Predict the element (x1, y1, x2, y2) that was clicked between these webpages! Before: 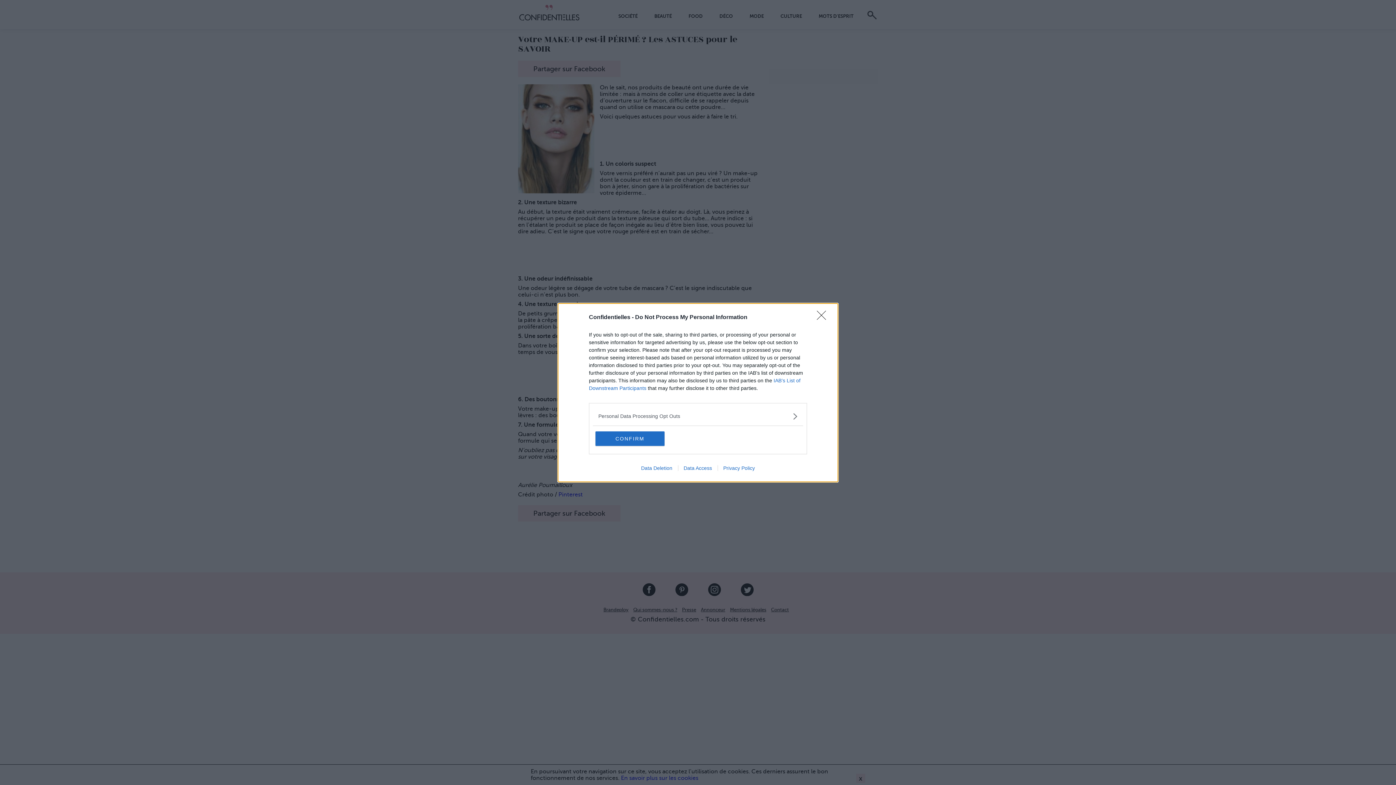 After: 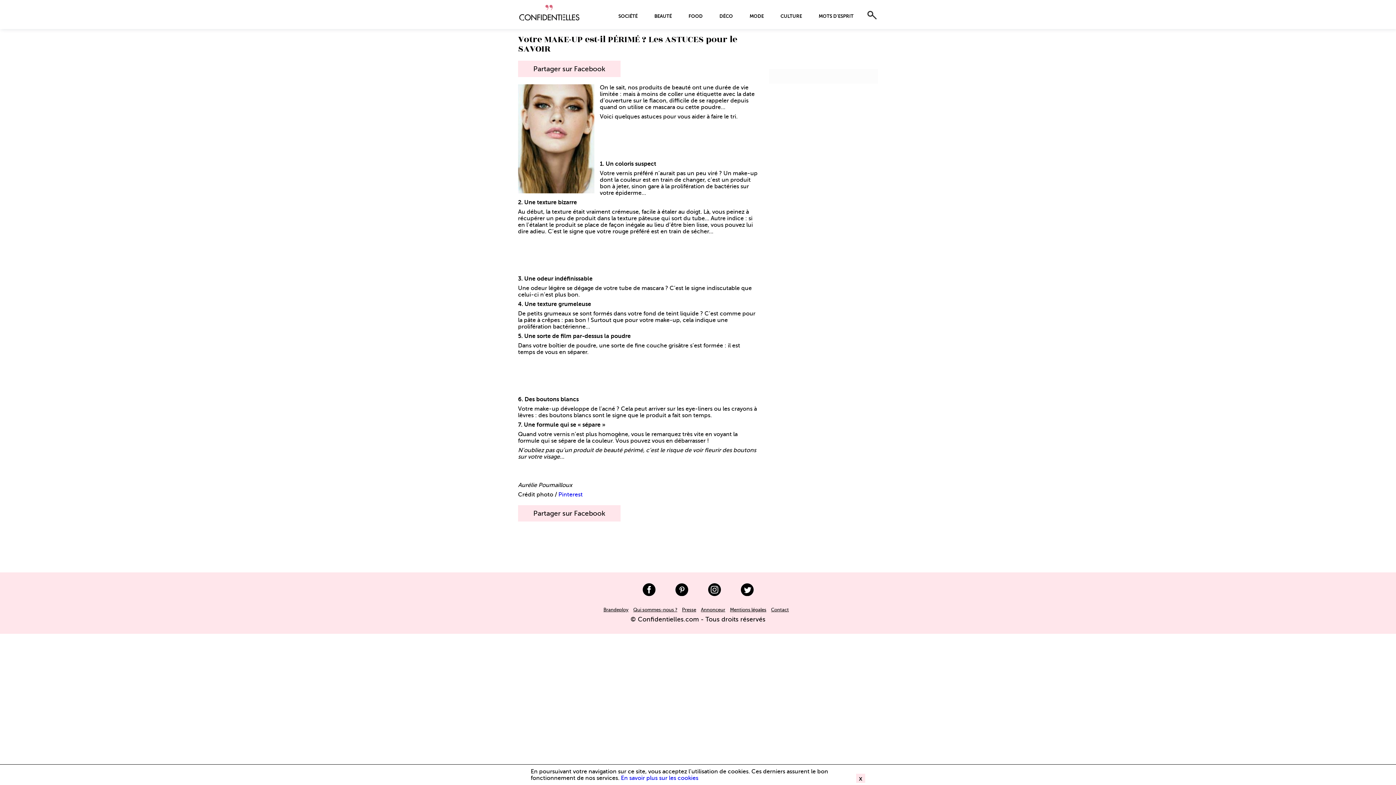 Action: bbox: (595, 431, 664, 446) label: CONFIRM